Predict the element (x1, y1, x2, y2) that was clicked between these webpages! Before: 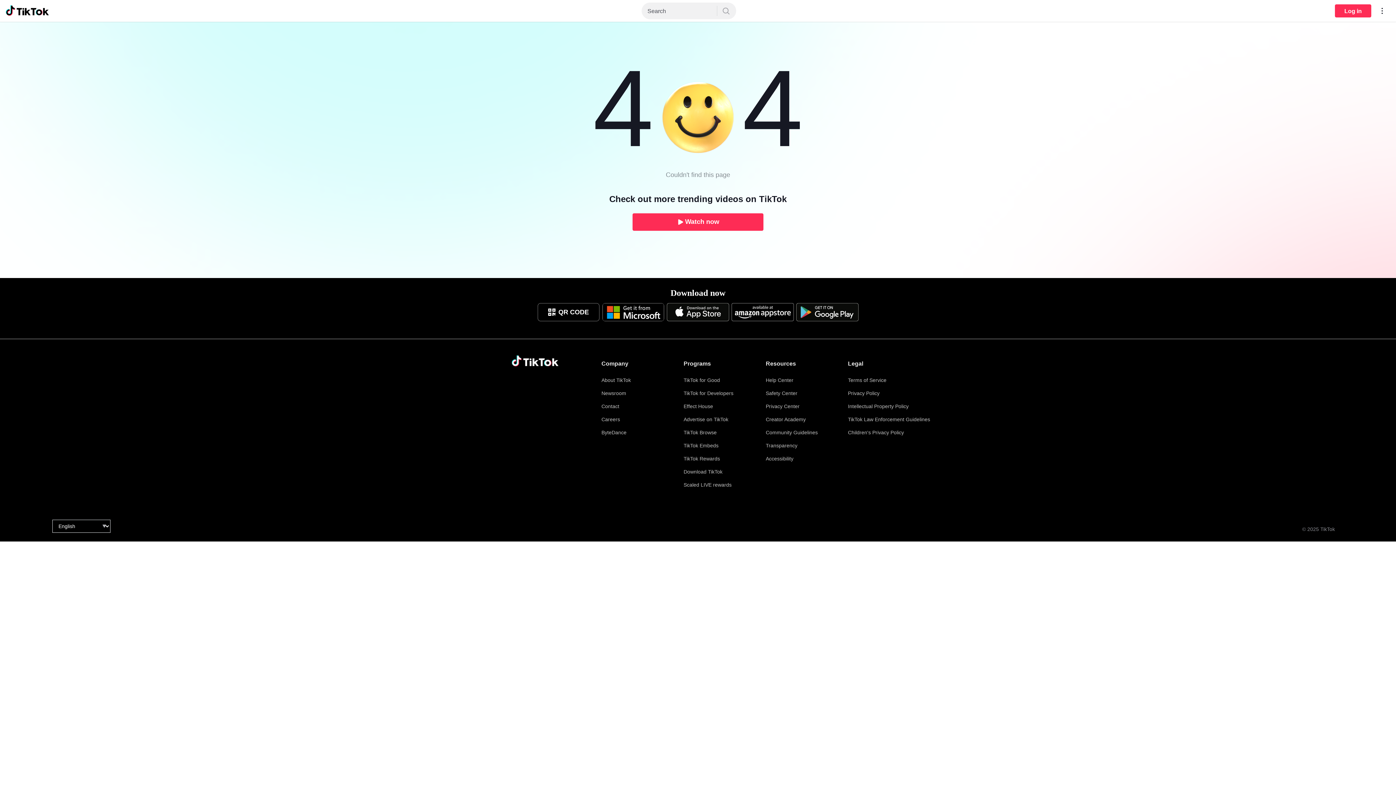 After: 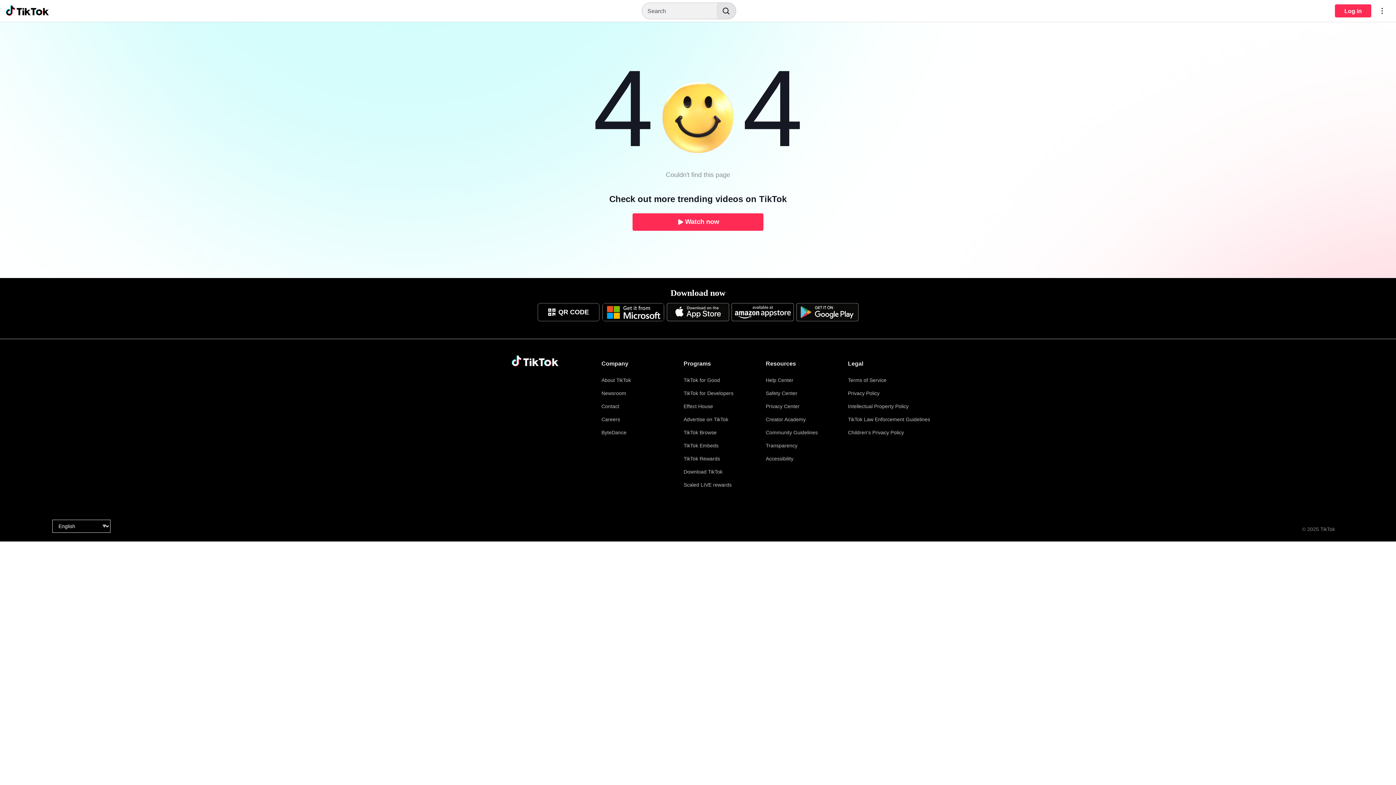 Action: label: Search bbox: (717, 2, 736, 19)